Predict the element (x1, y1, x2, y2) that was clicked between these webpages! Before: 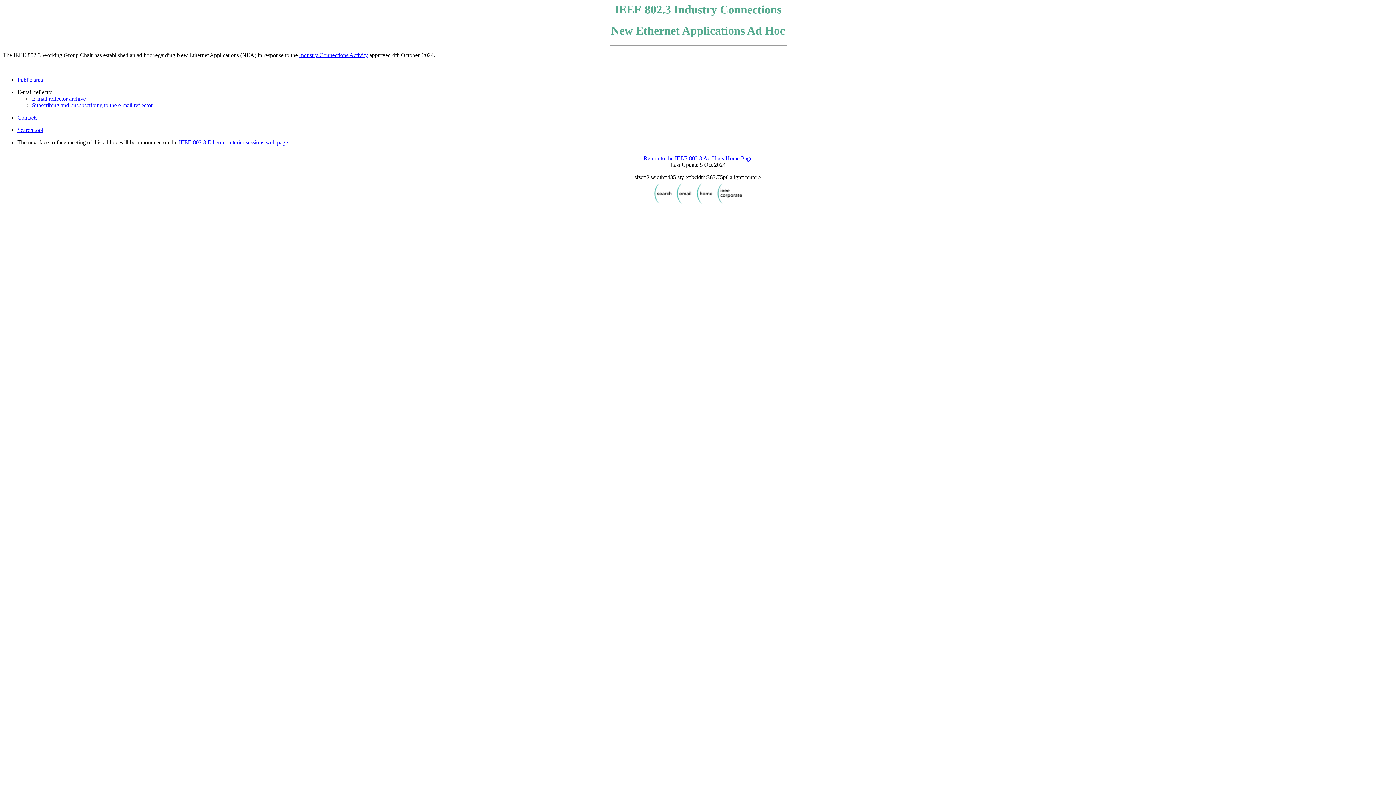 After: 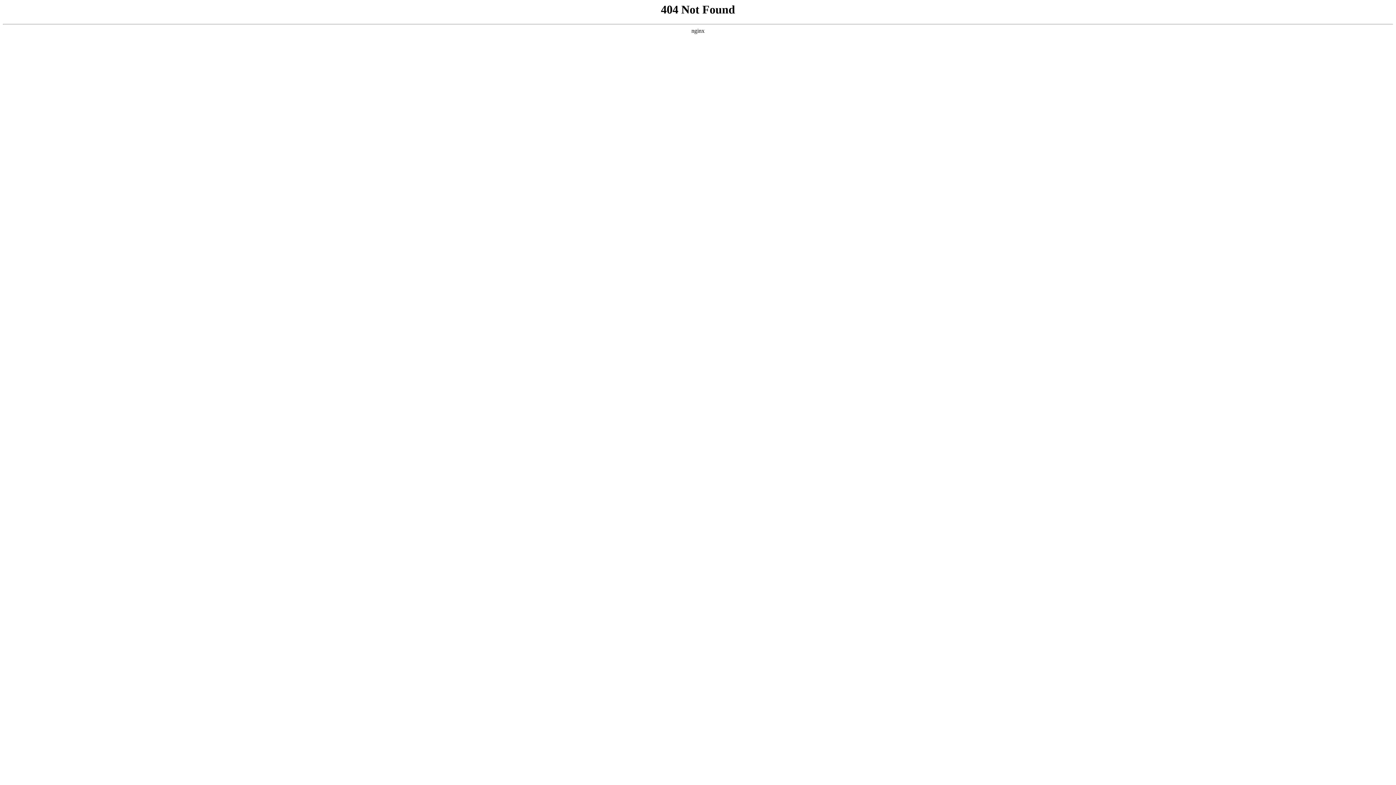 Action: bbox: (675, 198, 692, 205)